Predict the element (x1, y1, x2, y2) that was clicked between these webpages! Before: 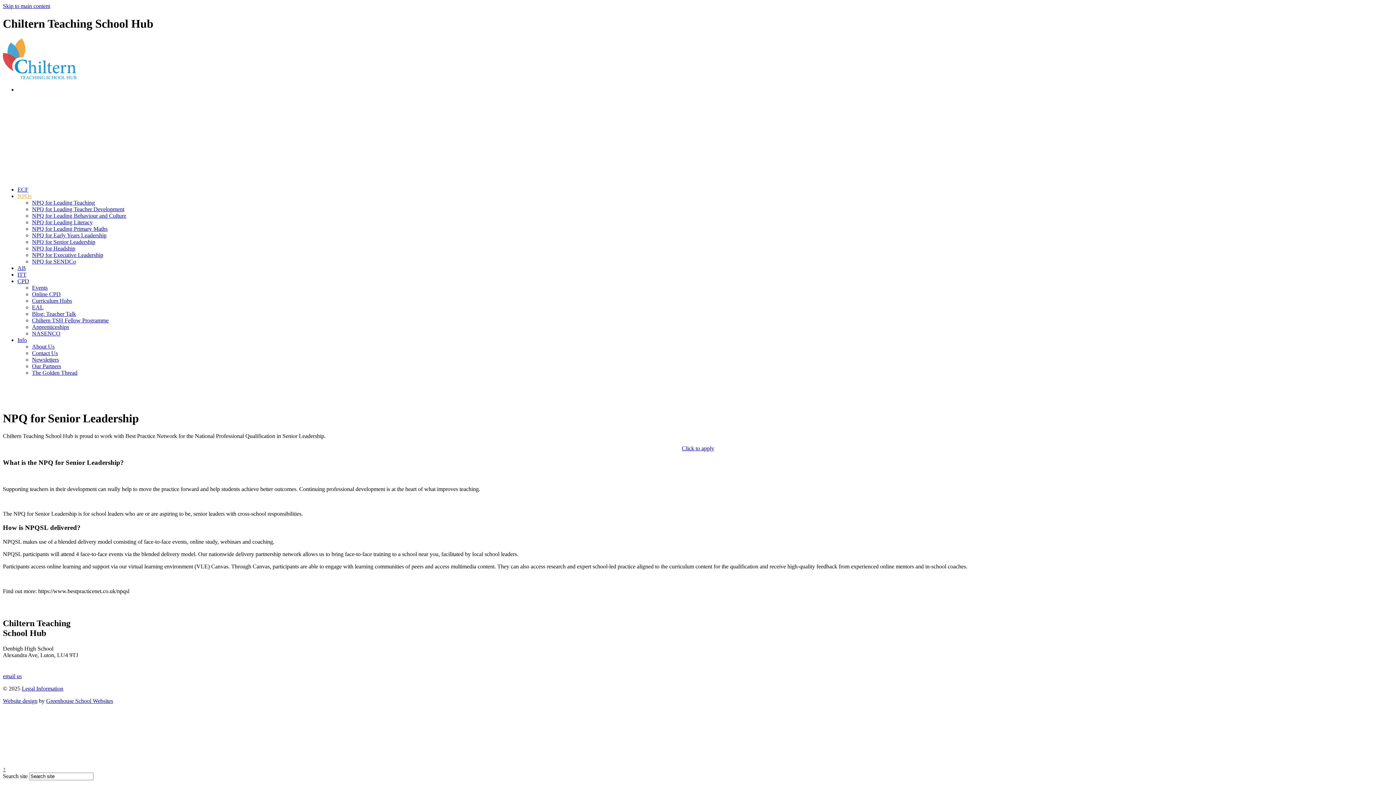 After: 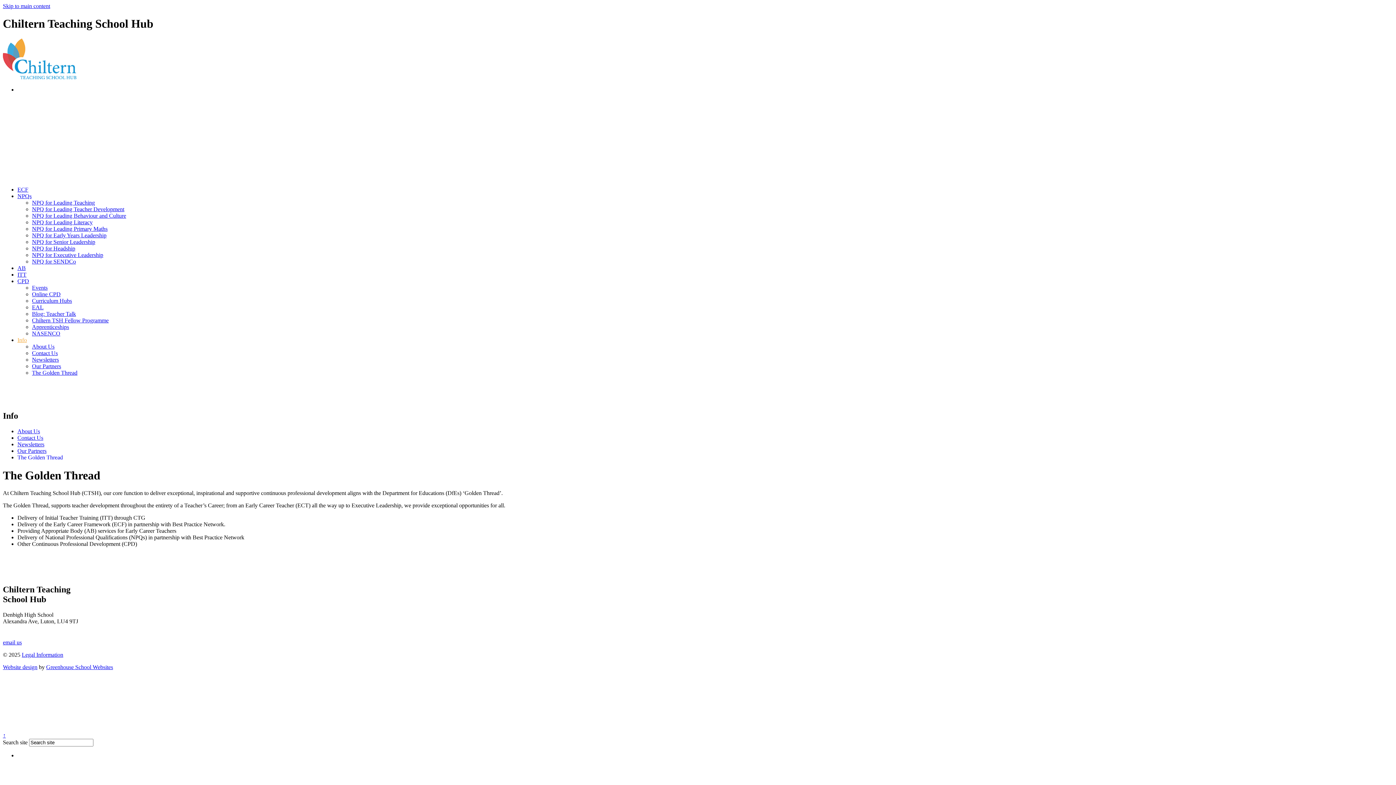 Action: label: The Golden Thread bbox: (32, 369, 77, 376)